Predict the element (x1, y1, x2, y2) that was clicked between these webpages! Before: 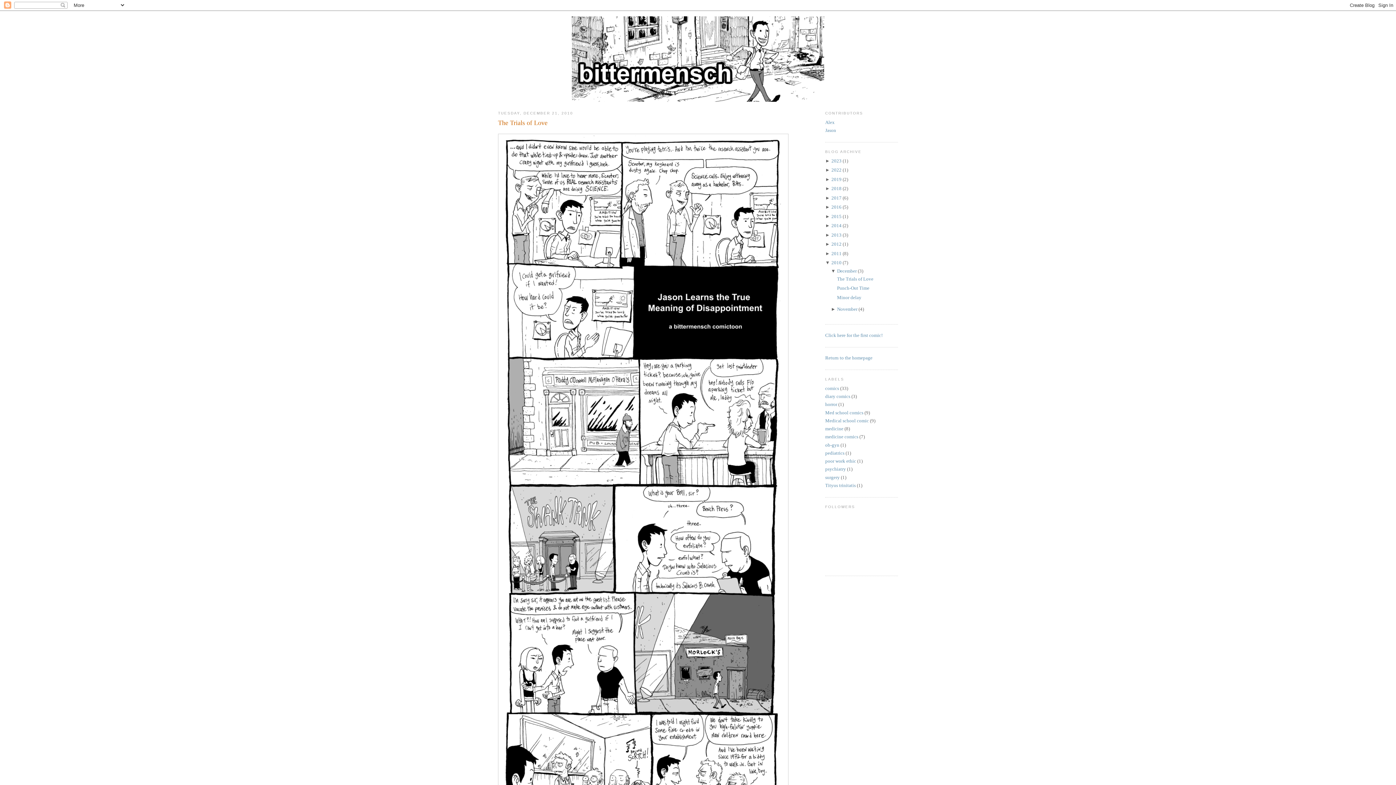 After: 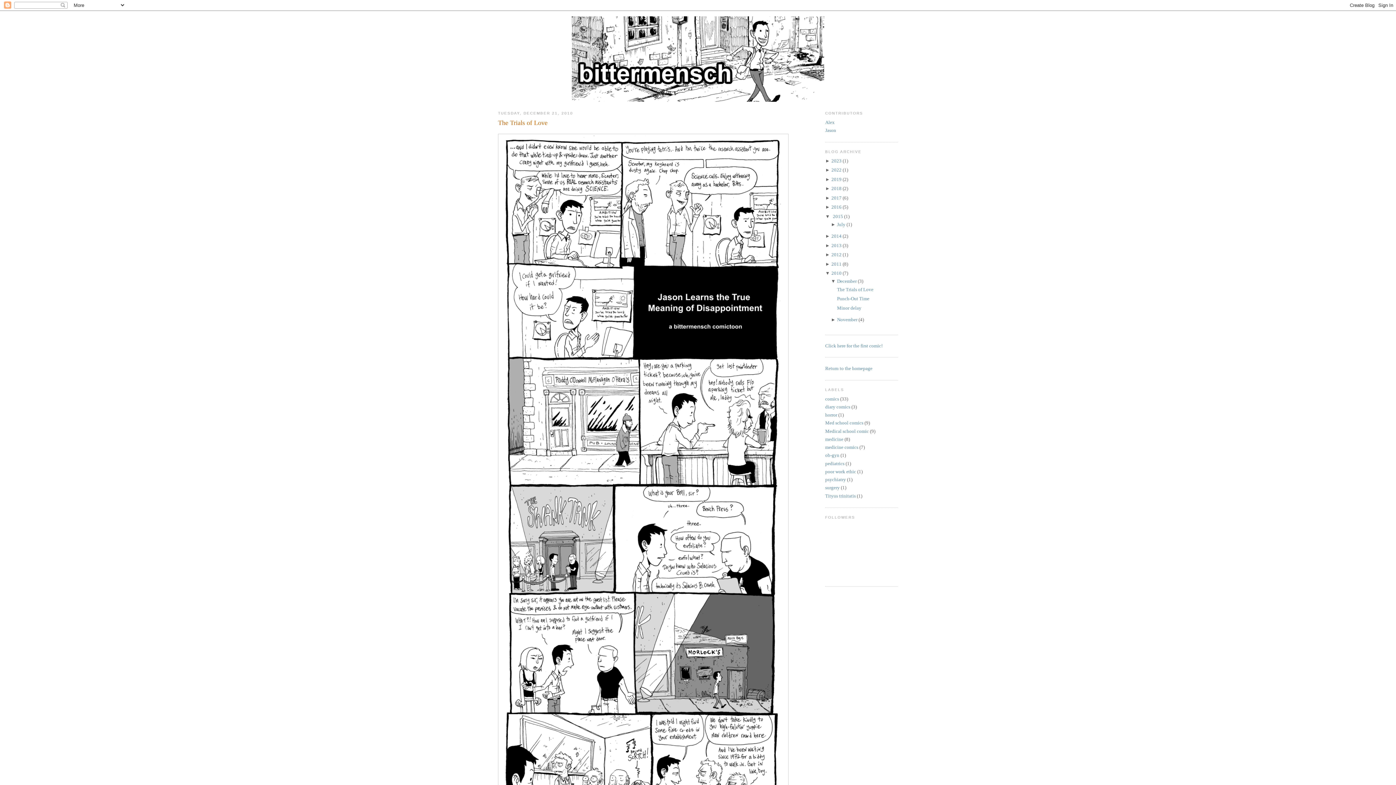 Action: bbox: (825, 213, 831, 219) label: ► 